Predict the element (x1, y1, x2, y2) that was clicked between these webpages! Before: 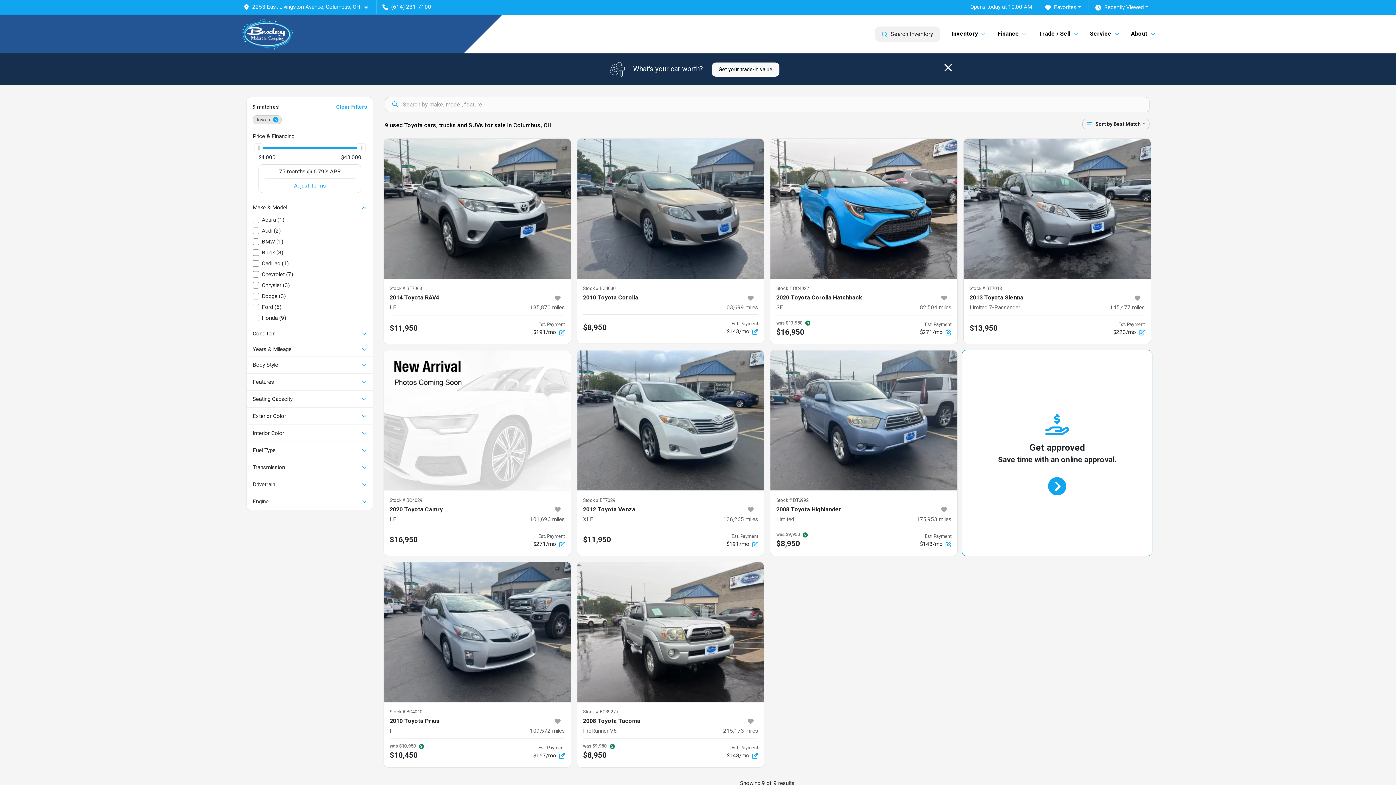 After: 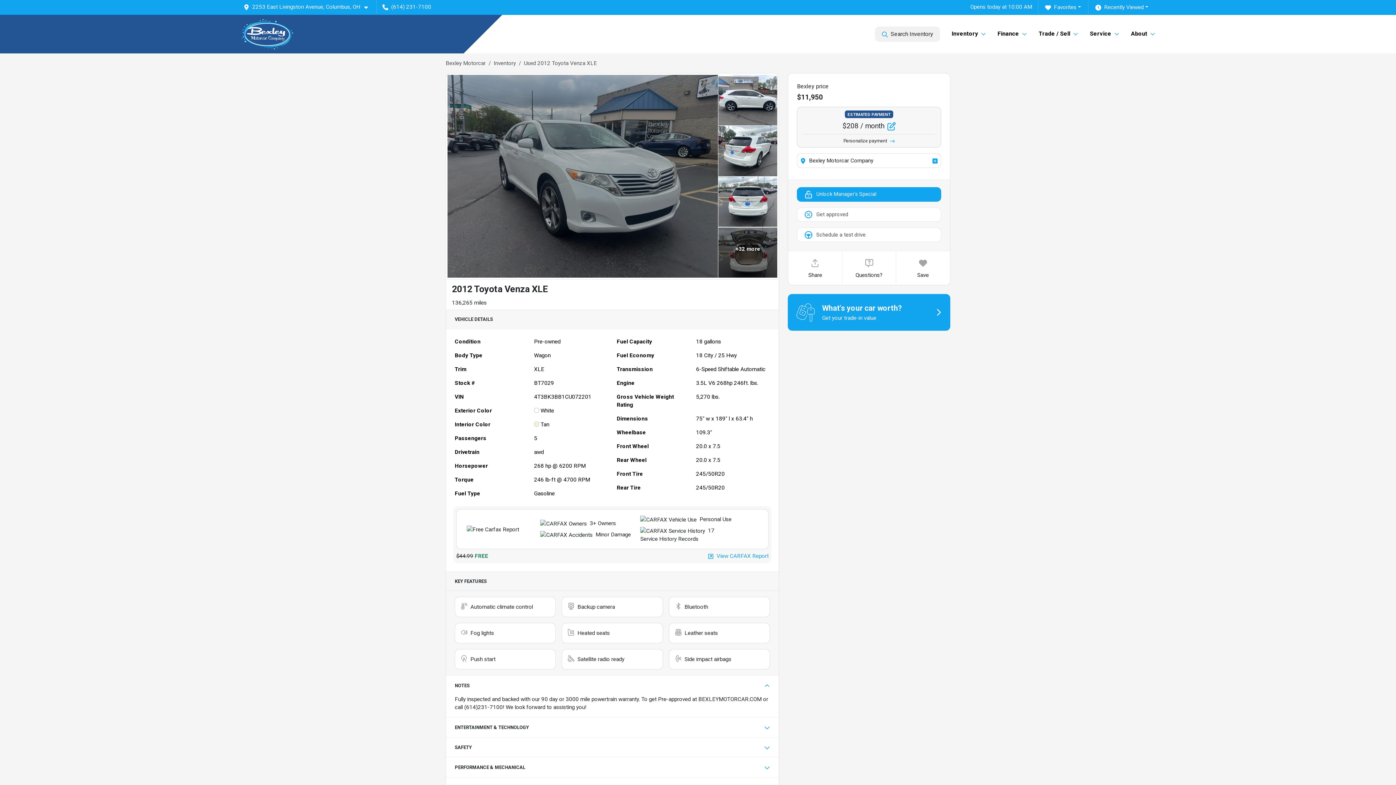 Action: bbox: (577, 350, 764, 490)